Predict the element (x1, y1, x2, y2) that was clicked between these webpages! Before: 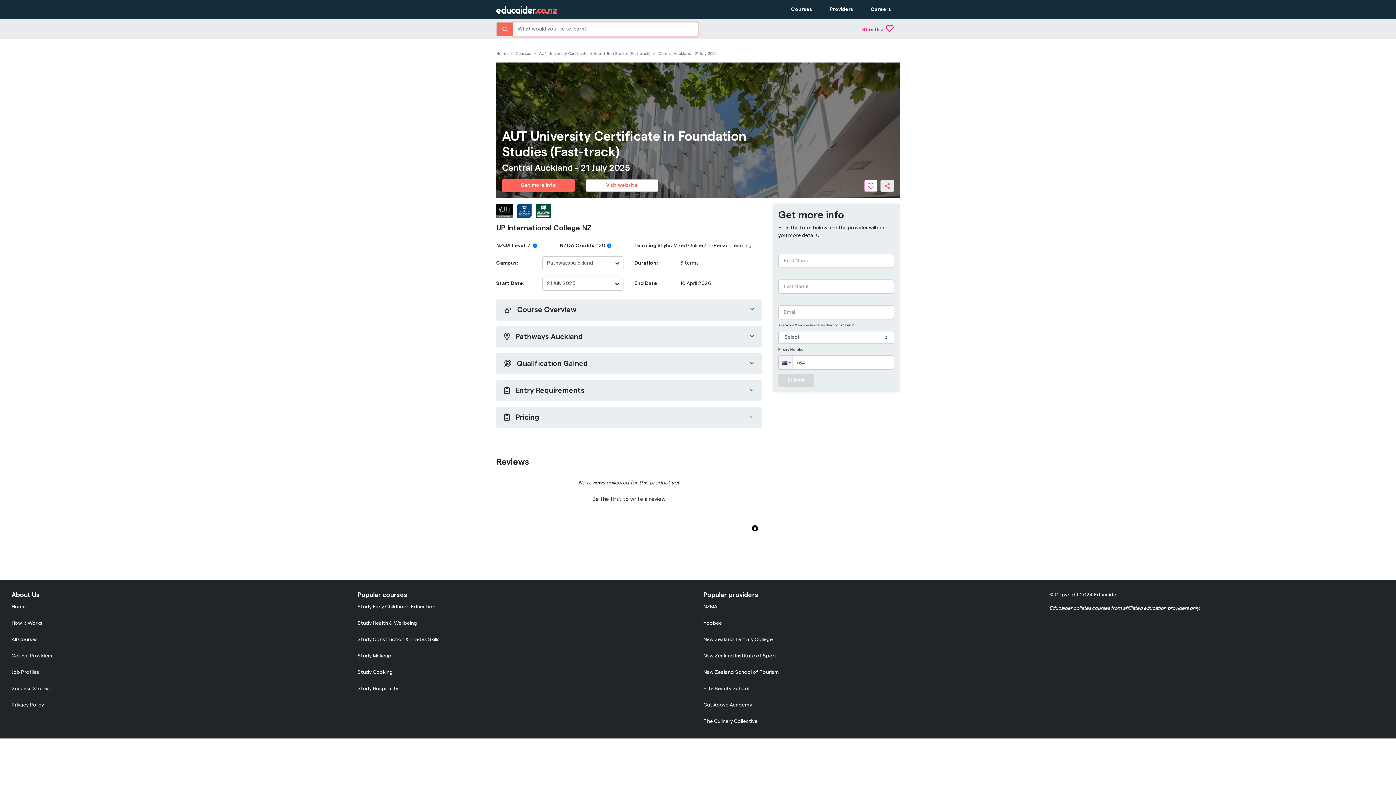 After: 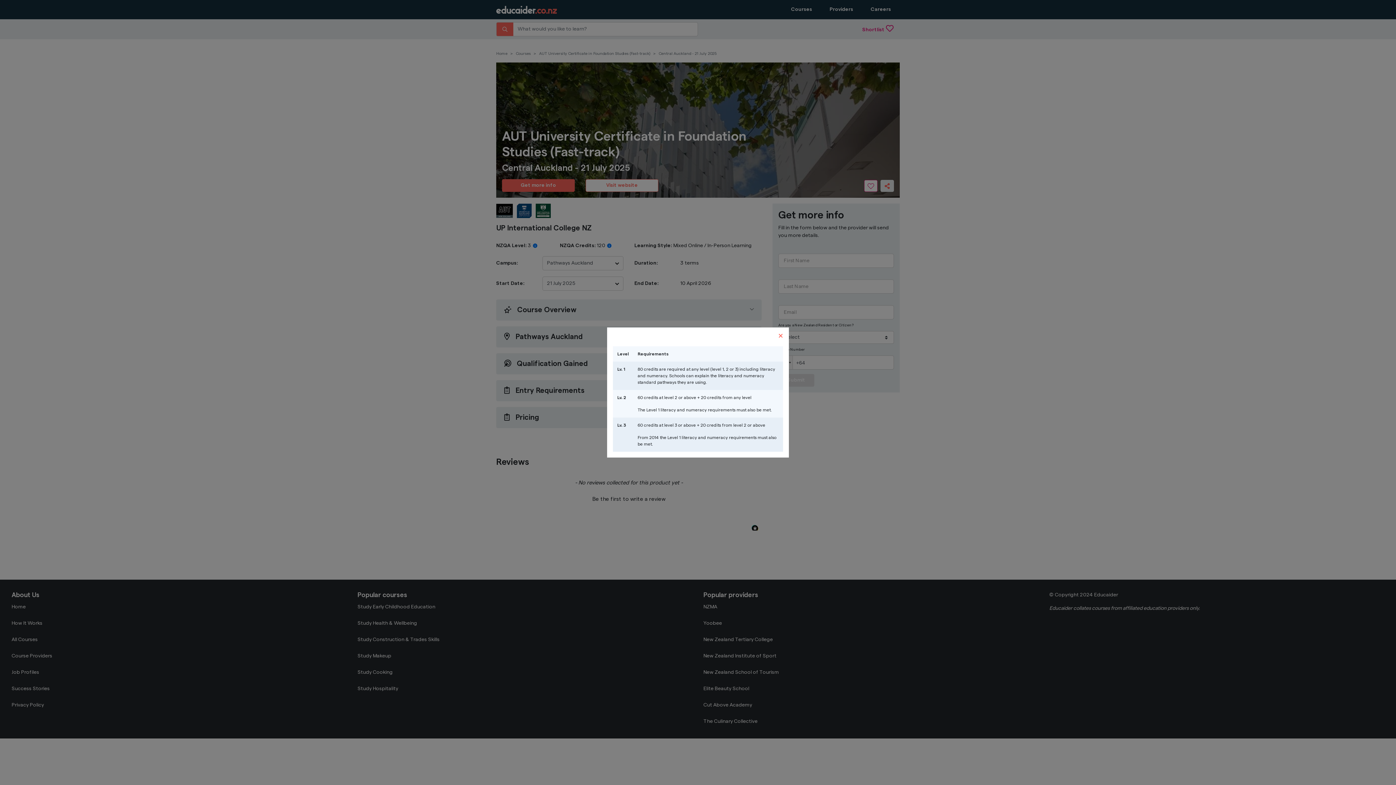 Action: bbox: (605, 239, 613, 252)